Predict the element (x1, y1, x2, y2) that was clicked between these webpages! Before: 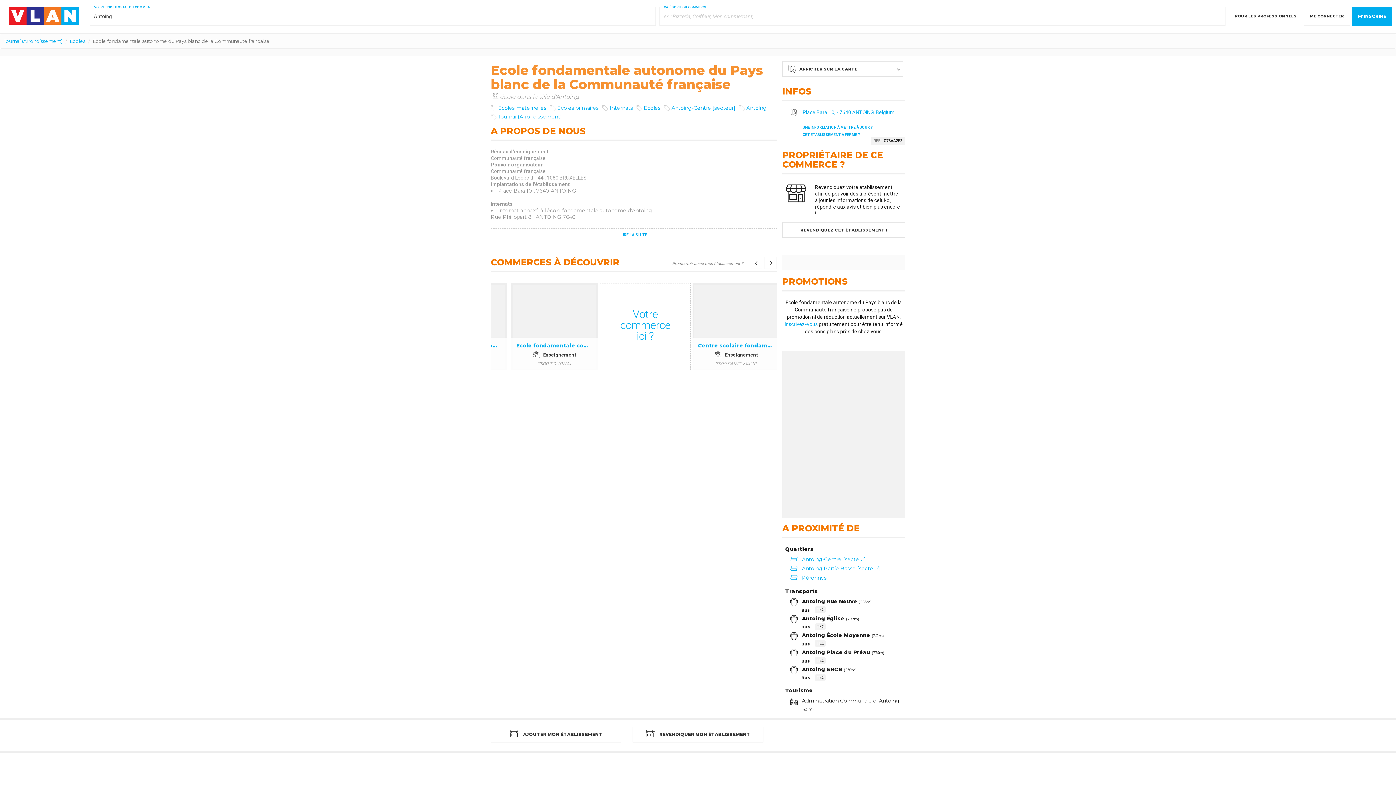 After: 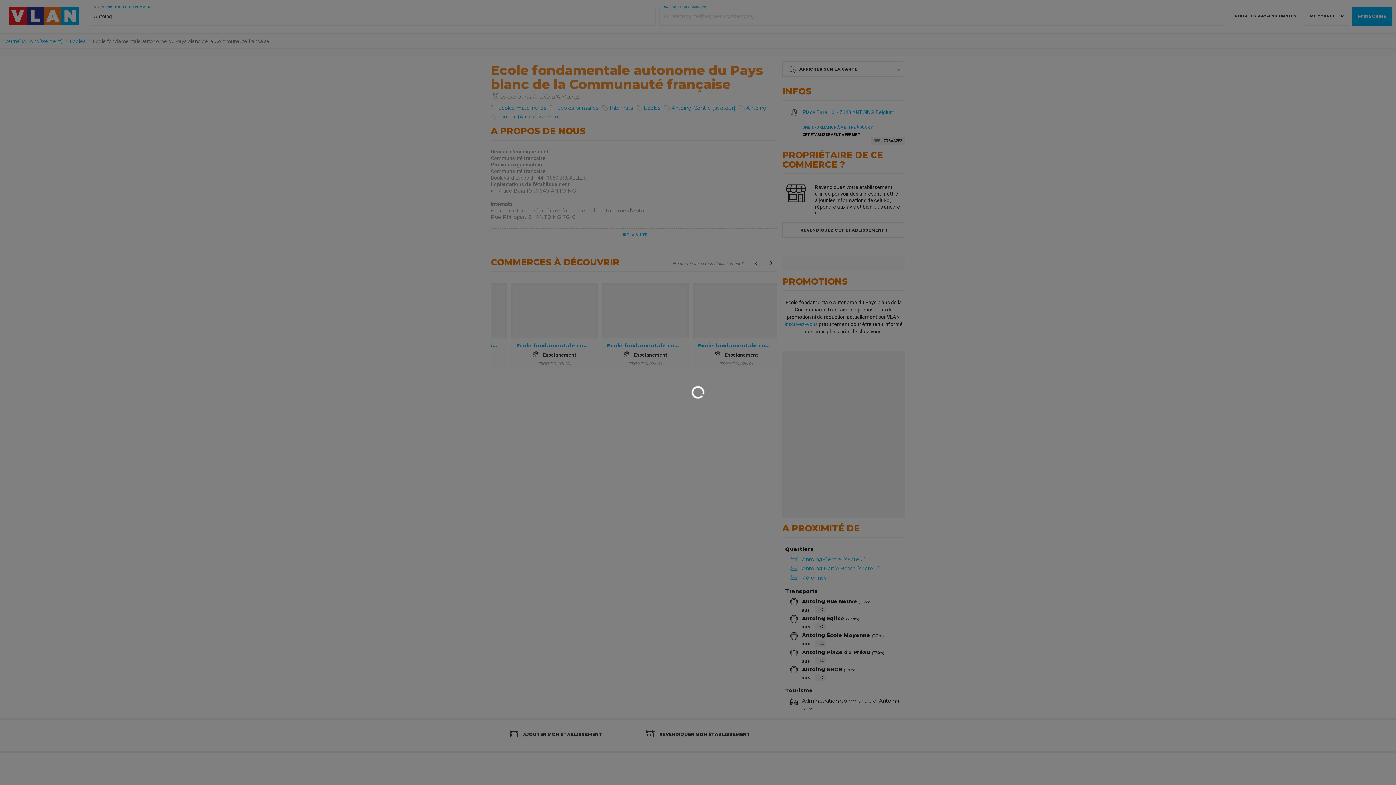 Action: bbox: (802, 132, 860, 136) label: CET ÉTABLISSEMENT A FERMÉ ?